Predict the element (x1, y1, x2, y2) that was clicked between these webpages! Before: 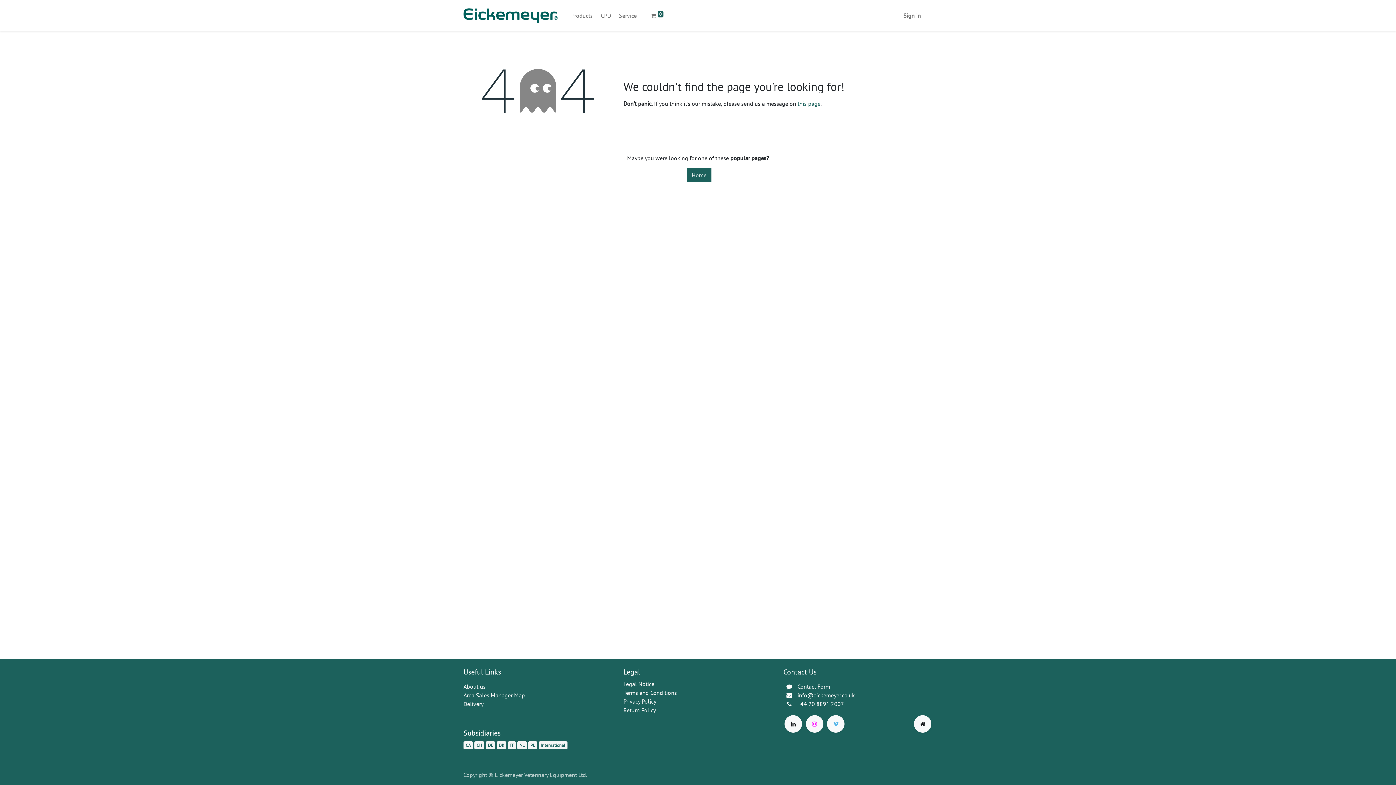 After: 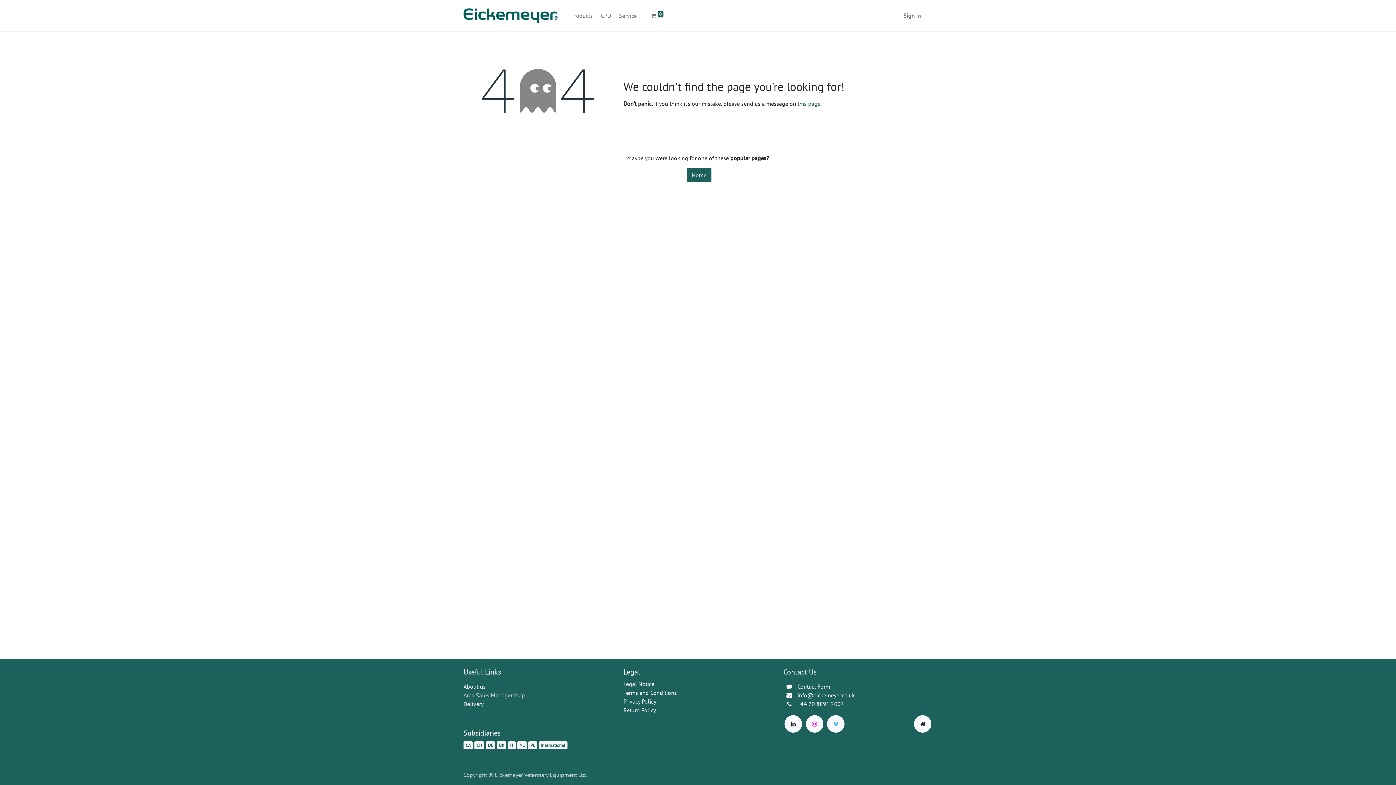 Action: bbox: (463, 692, 525, 699) label: Area Sales Manager Map